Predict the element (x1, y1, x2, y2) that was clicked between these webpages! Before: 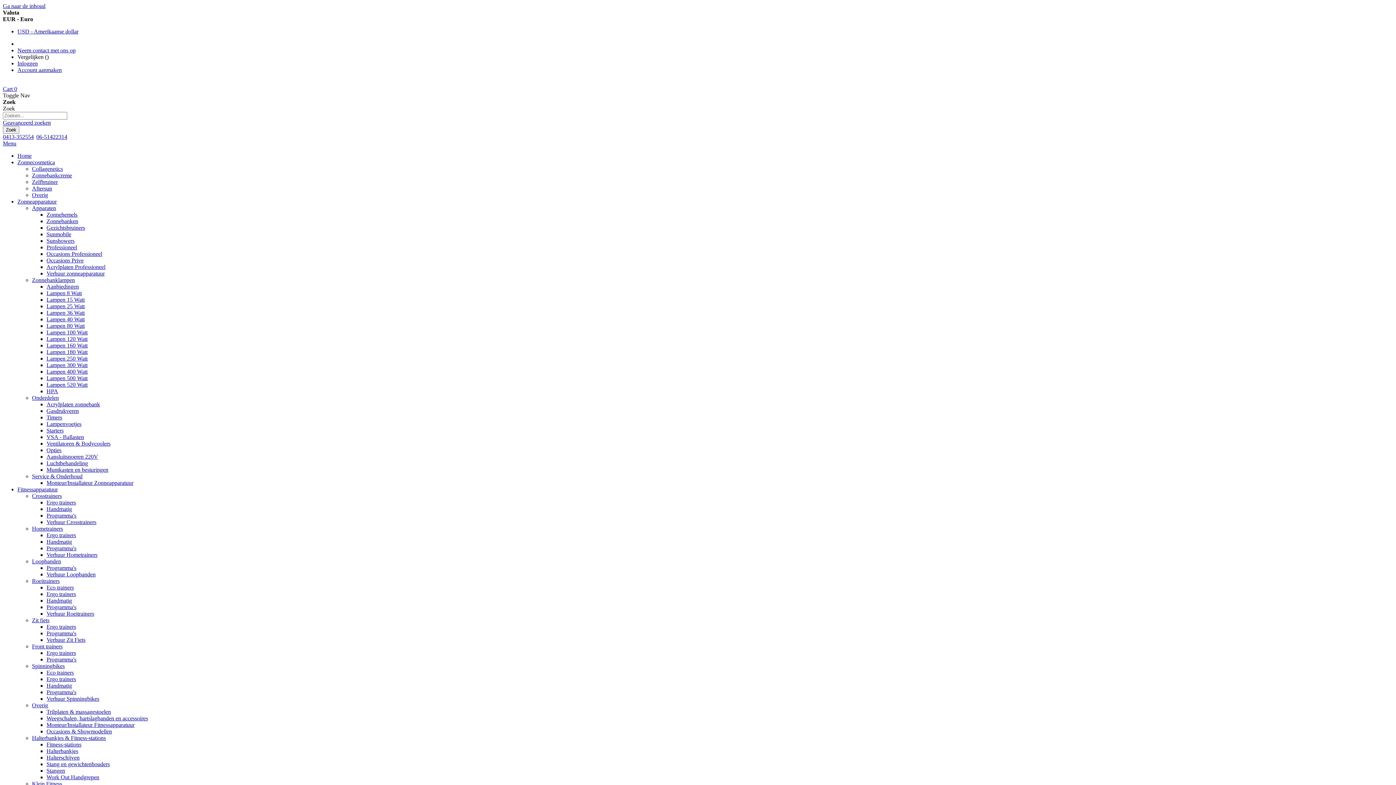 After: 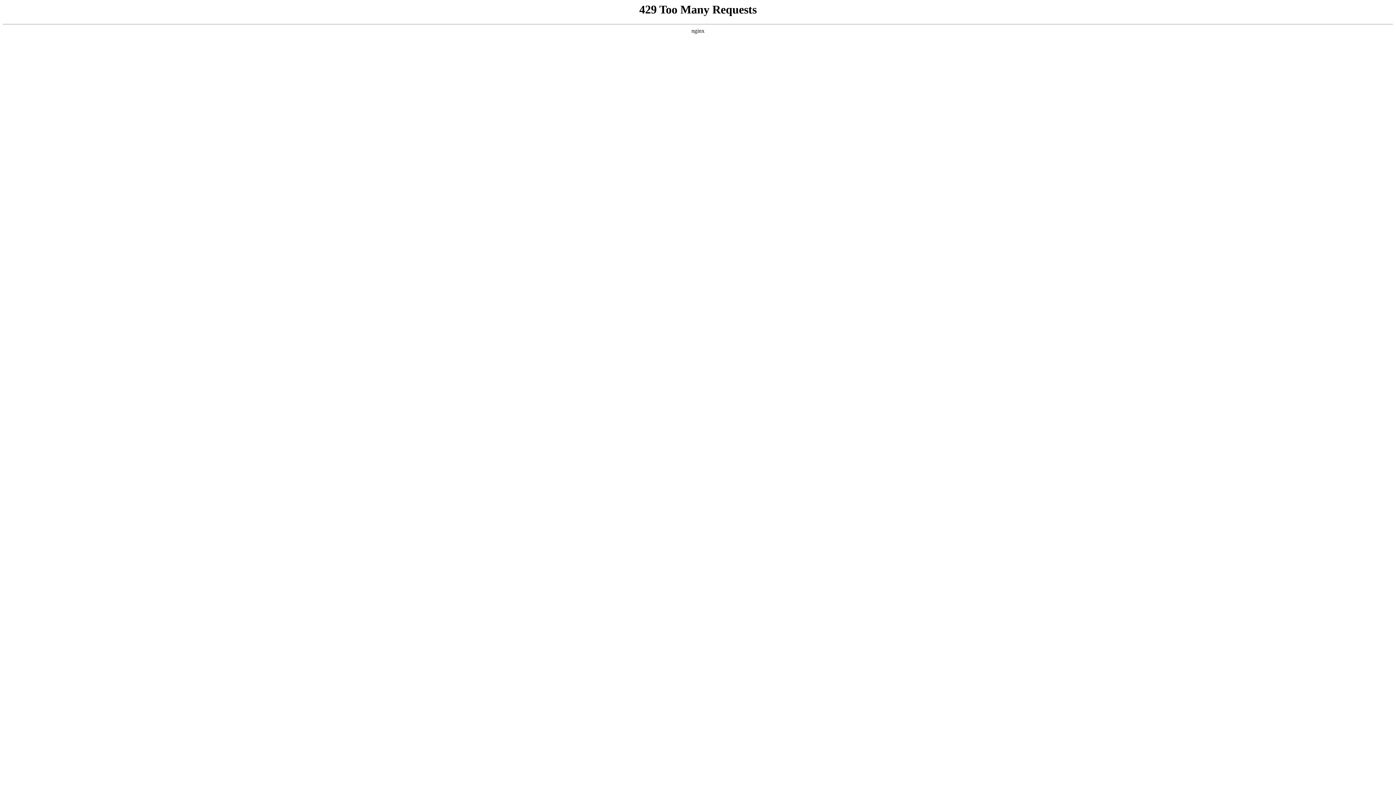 Action: label: Lampen 520 Watt bbox: (46, 381, 87, 388)